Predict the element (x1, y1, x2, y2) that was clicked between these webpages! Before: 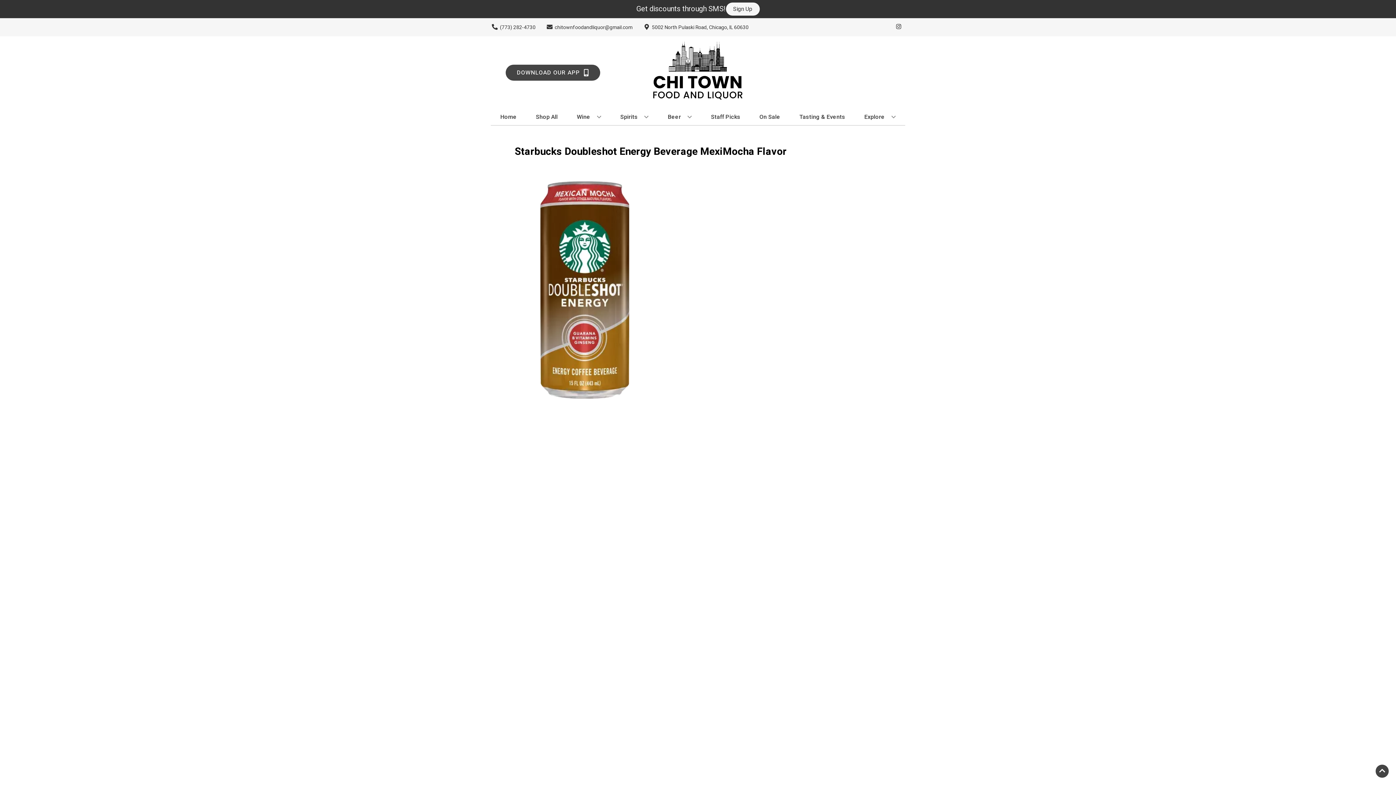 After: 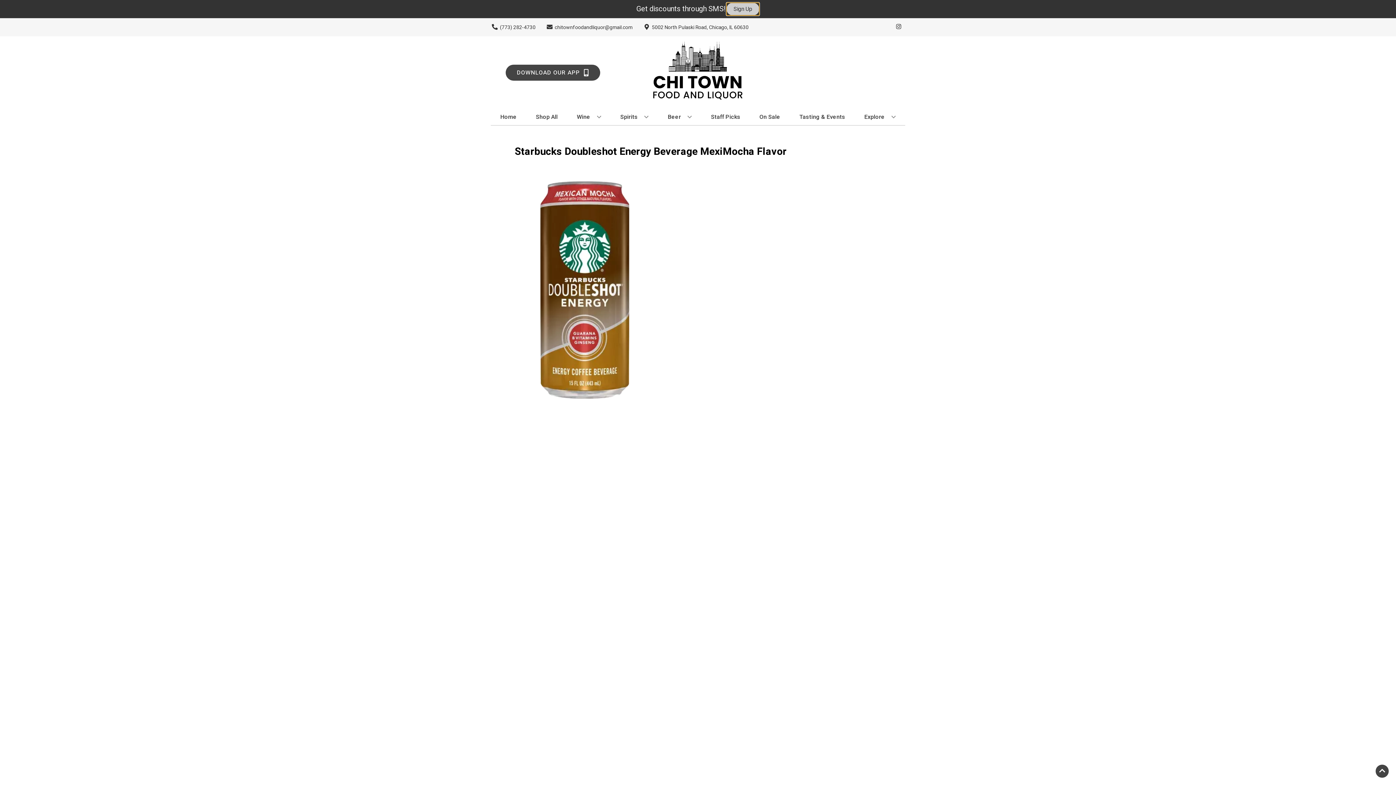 Action: label: Sign Up bbox: (726, 2, 759, 15)